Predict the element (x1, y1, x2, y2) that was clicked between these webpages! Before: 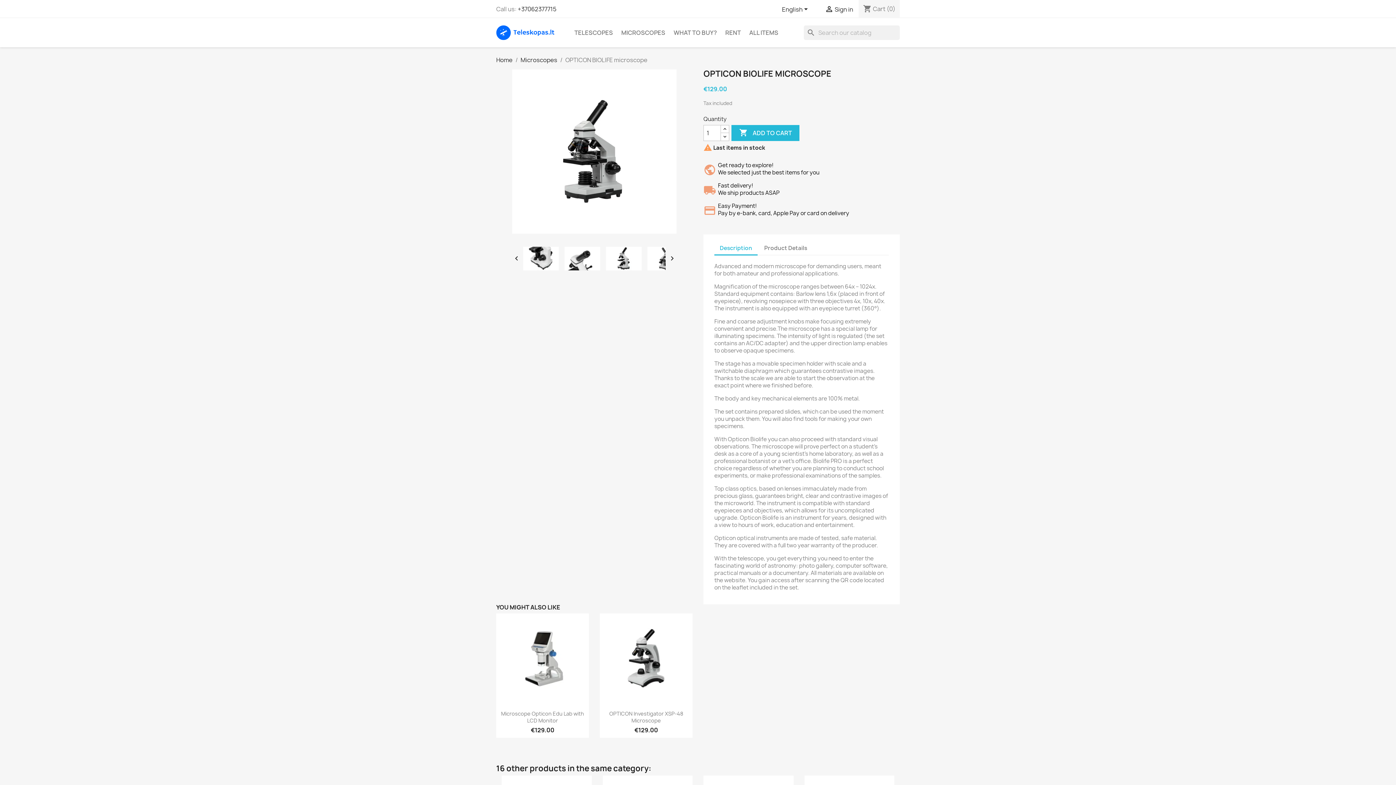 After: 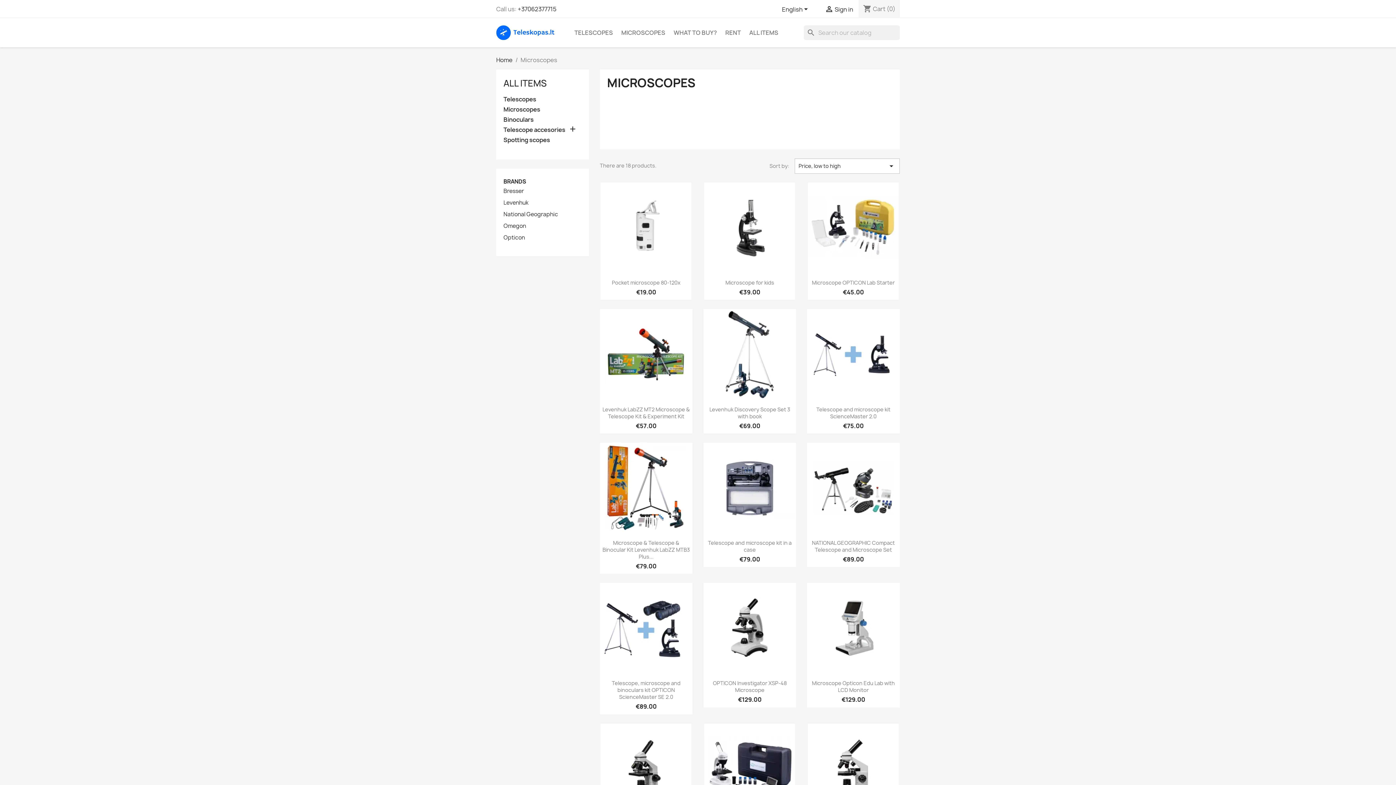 Action: bbox: (617, 25, 669, 40) label: MICROSCOPES